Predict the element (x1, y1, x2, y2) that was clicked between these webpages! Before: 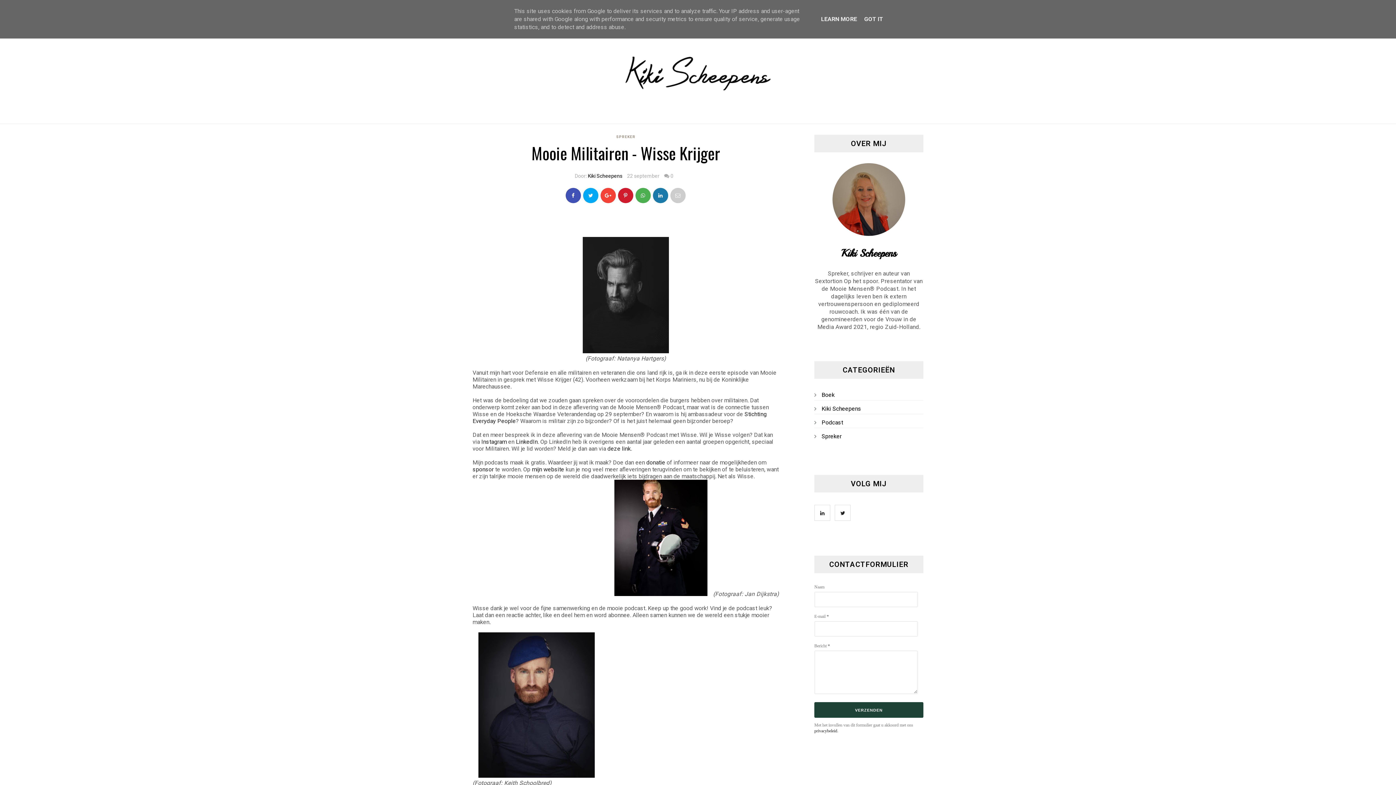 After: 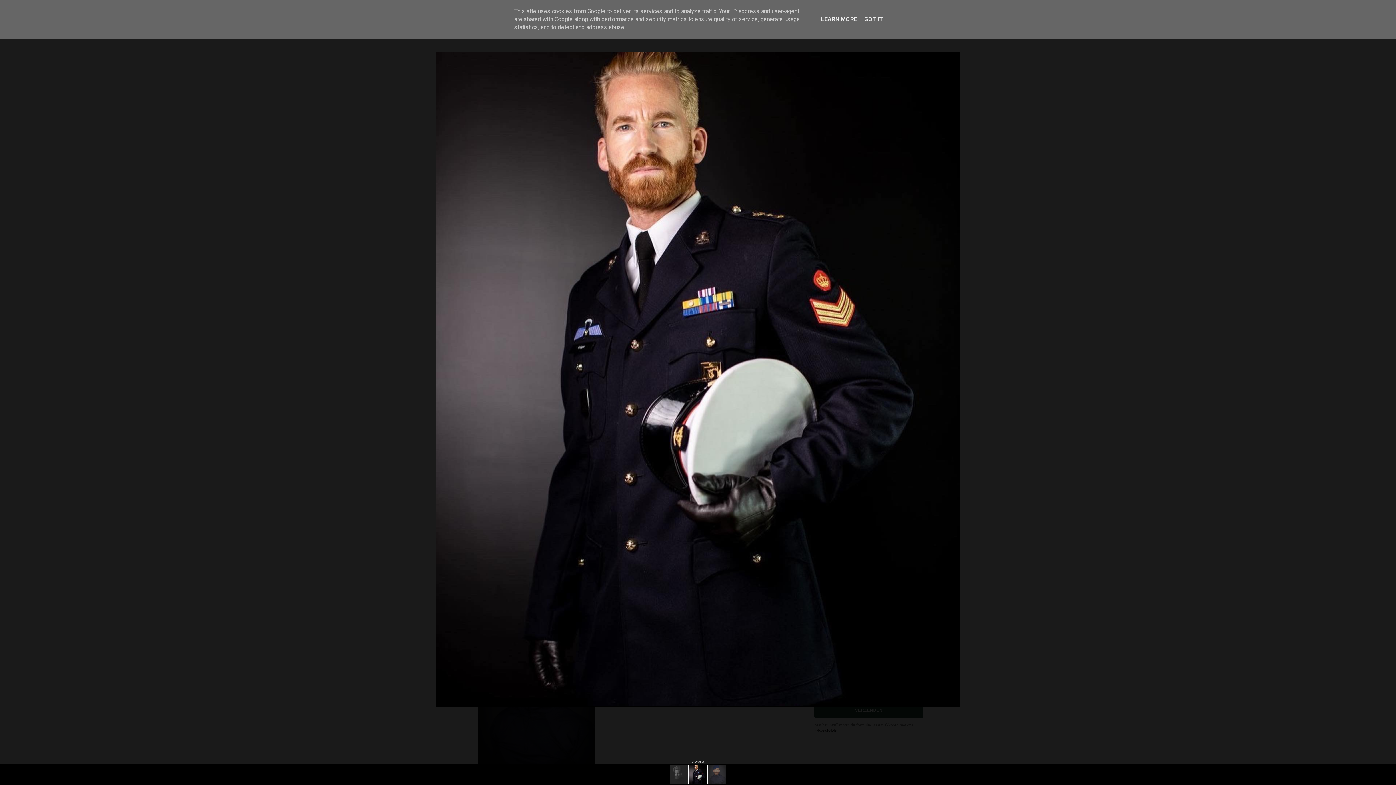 Action: bbox: (614, 590, 707, 597)